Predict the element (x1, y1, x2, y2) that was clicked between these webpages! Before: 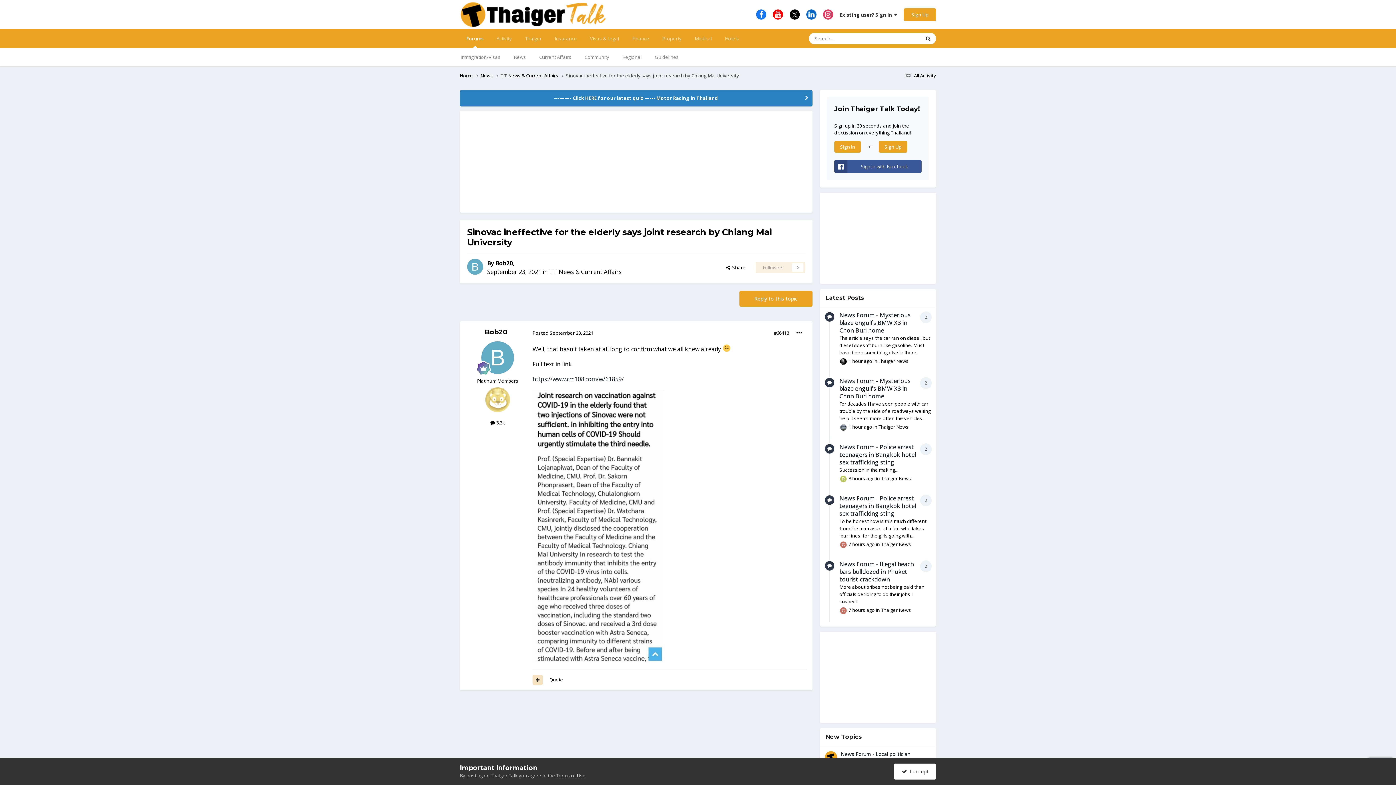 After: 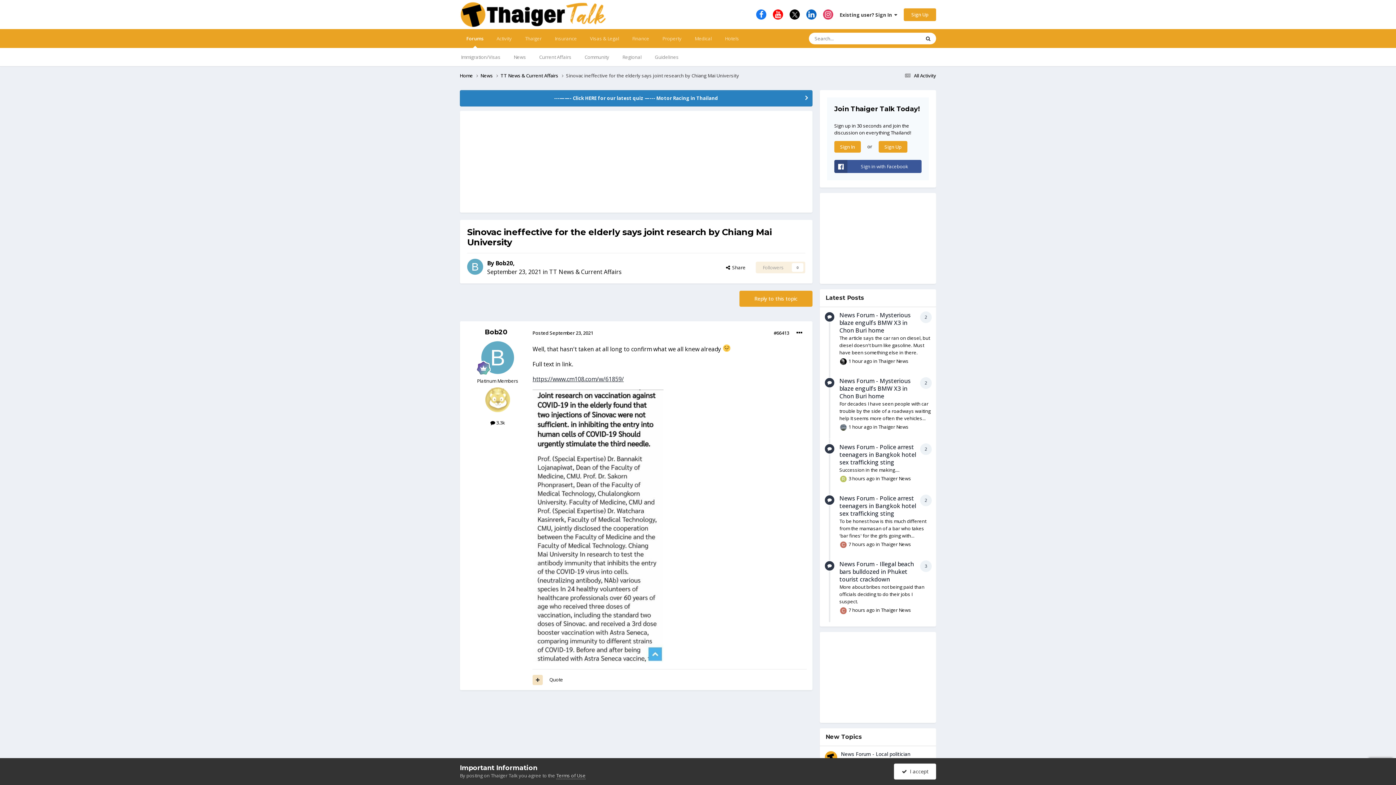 Action: bbox: (806, 9, 816, 19)